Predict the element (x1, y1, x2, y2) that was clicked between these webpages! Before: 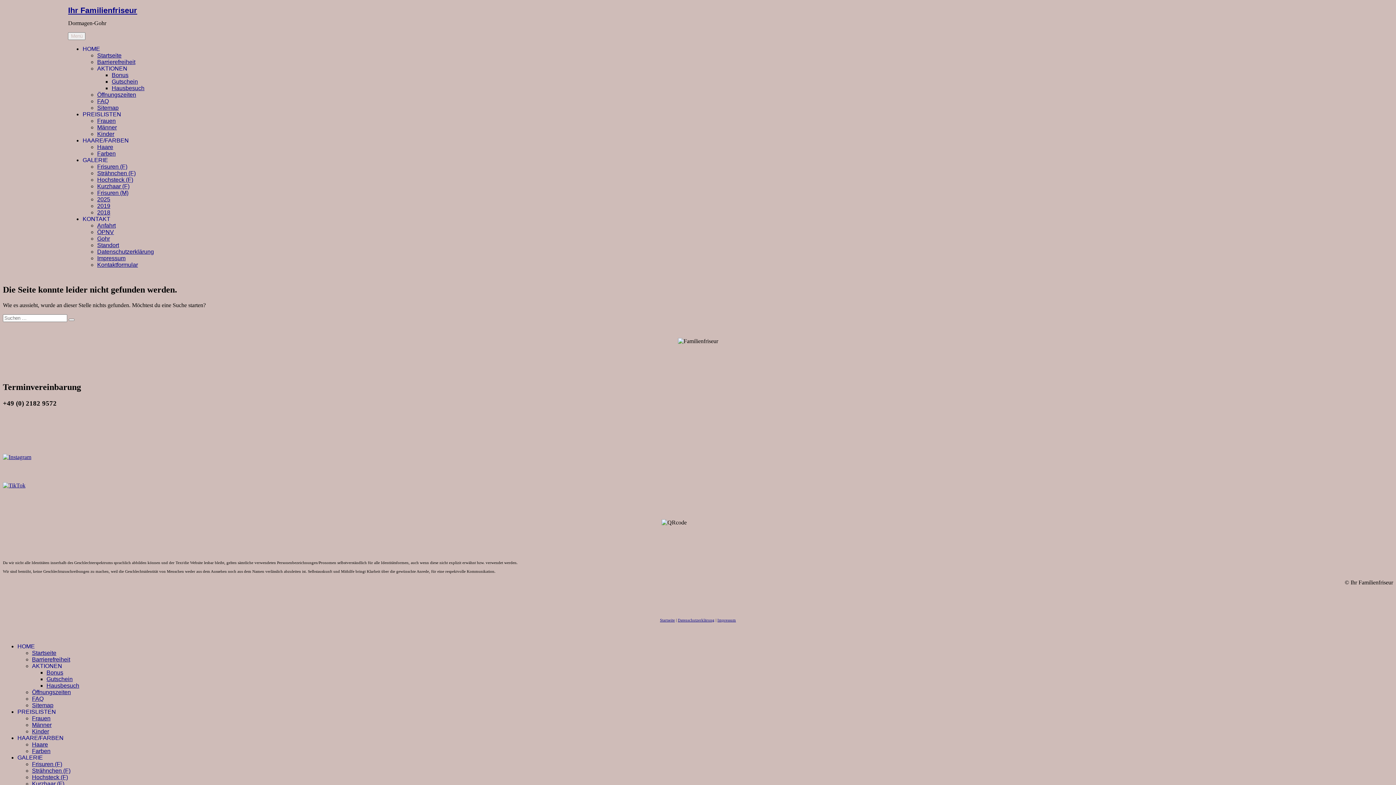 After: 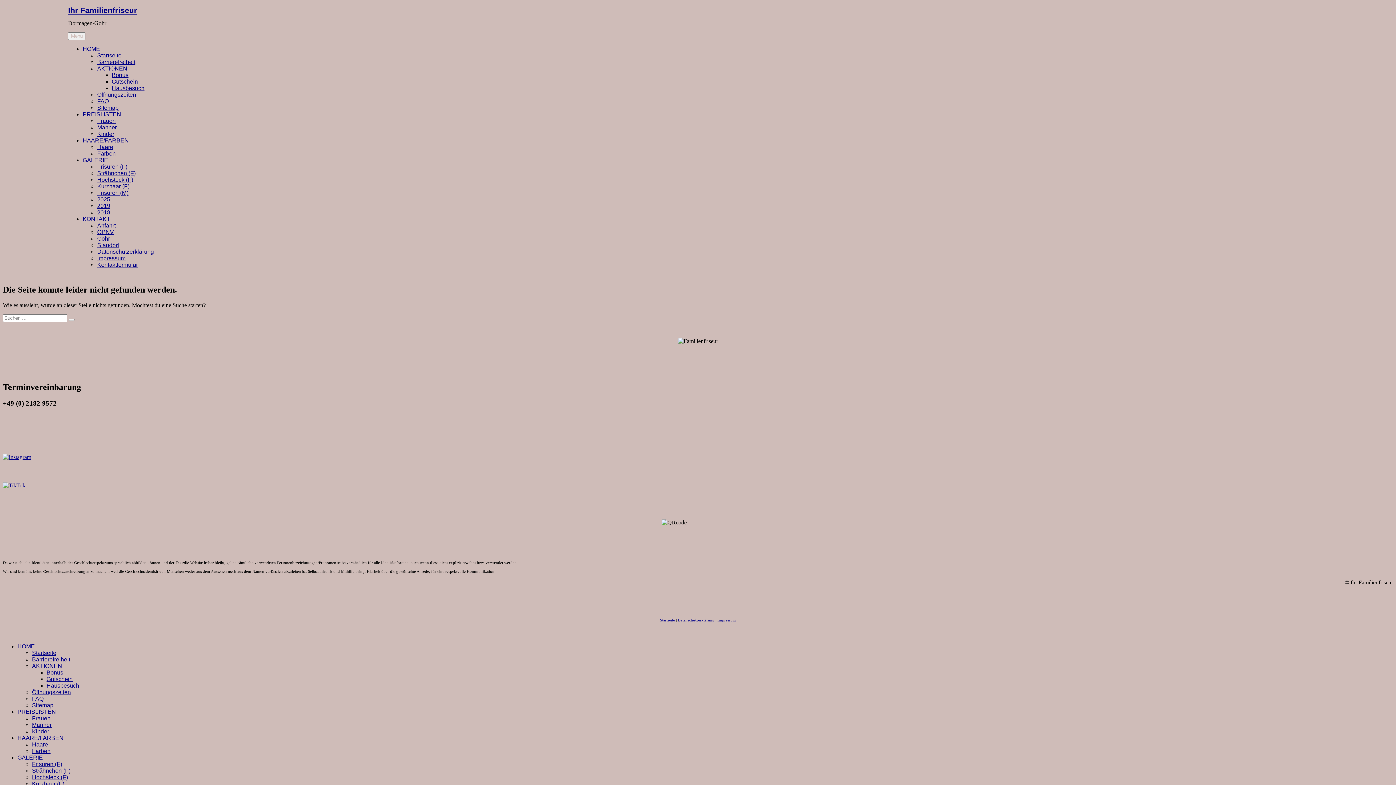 Action: label: AKTIONEN bbox: (32, 663, 62, 669)